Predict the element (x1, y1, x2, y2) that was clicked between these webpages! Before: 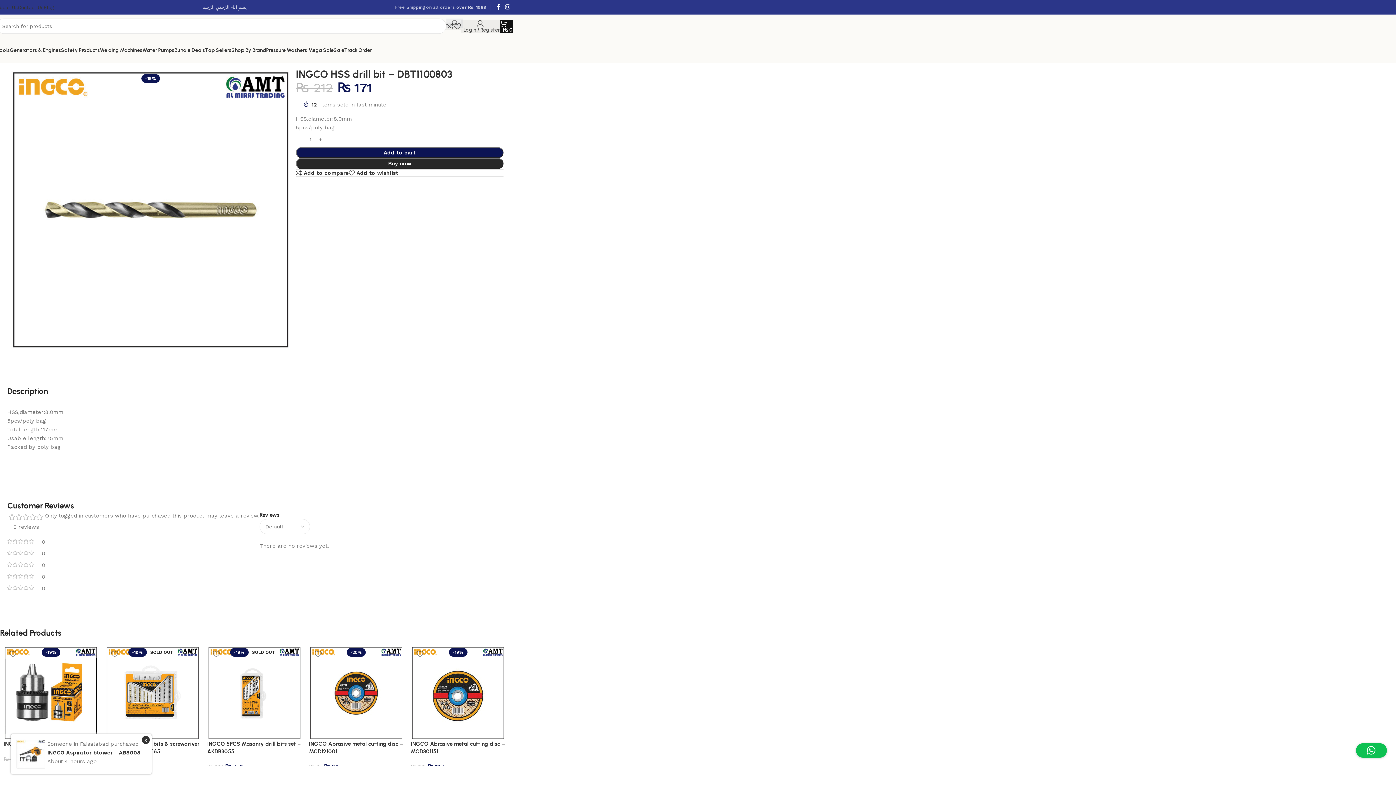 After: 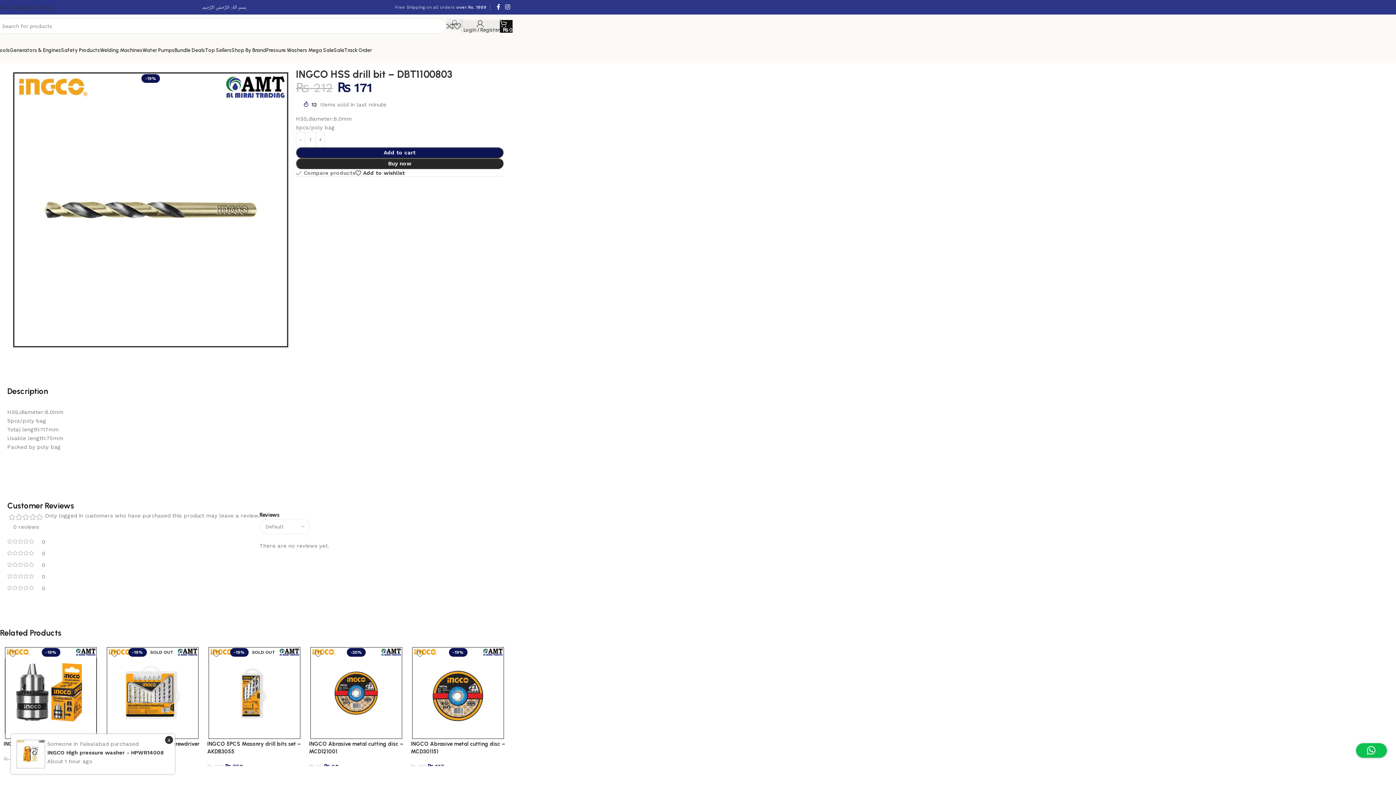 Action: label: Add to compare bbox: (295, 170, 348, 176)